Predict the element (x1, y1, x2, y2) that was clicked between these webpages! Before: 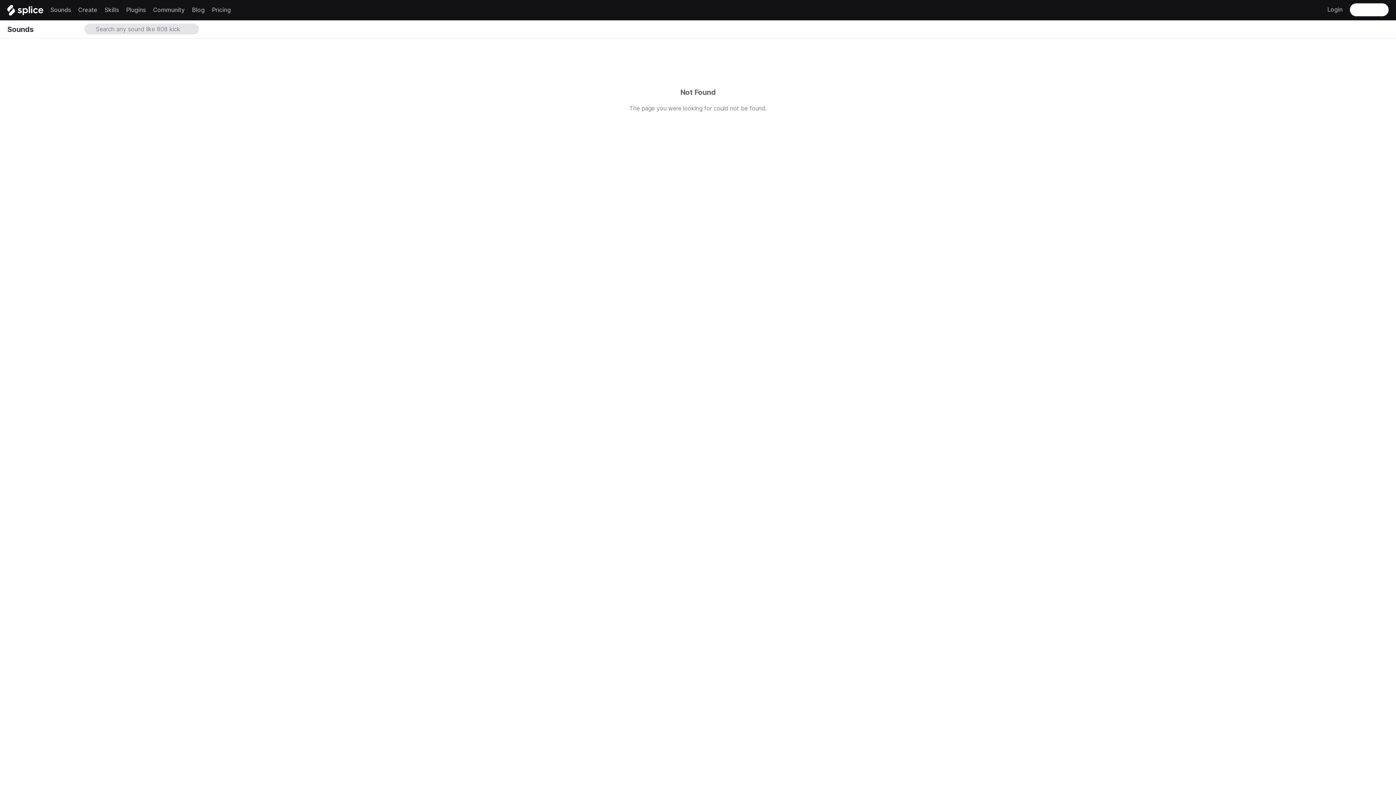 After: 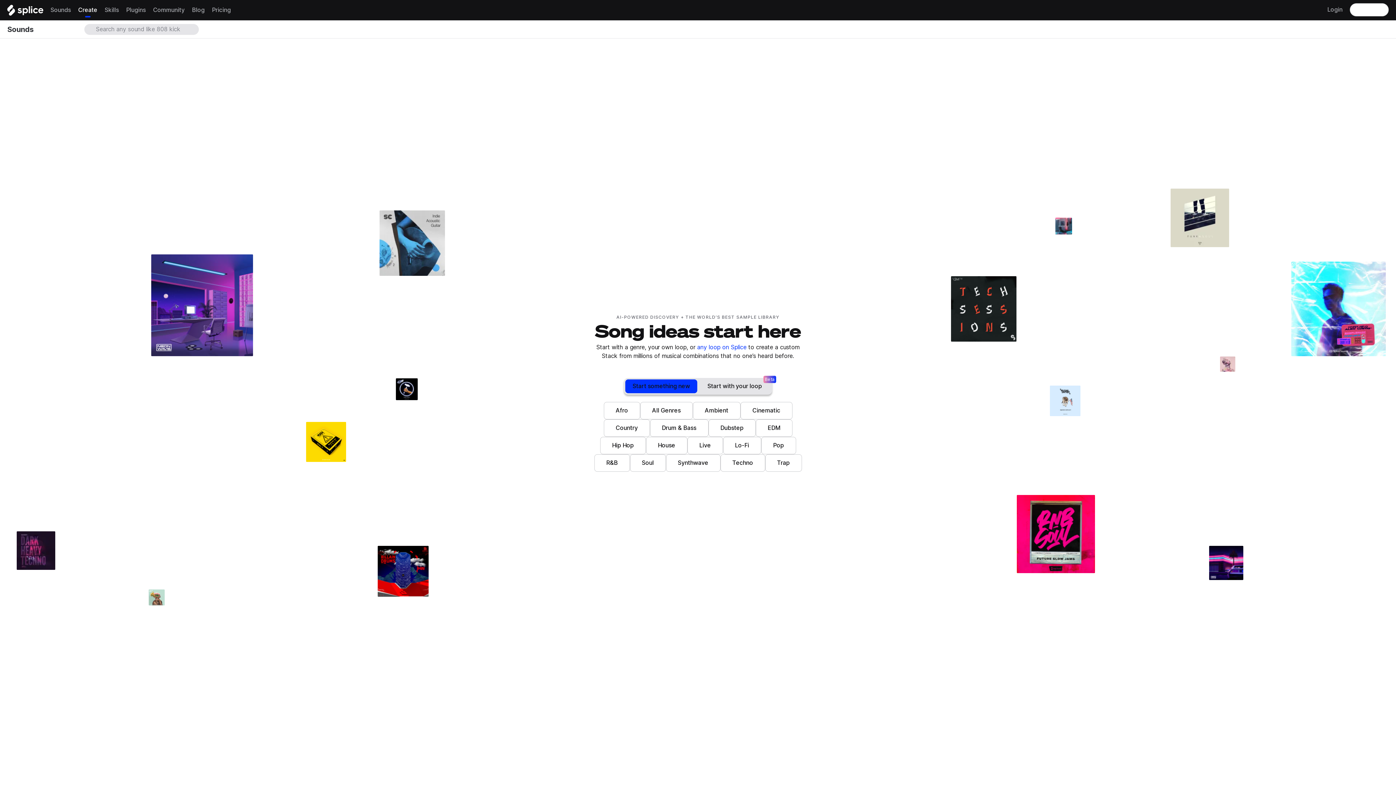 Action: bbox: (78, 0, 97, 21) label: Create